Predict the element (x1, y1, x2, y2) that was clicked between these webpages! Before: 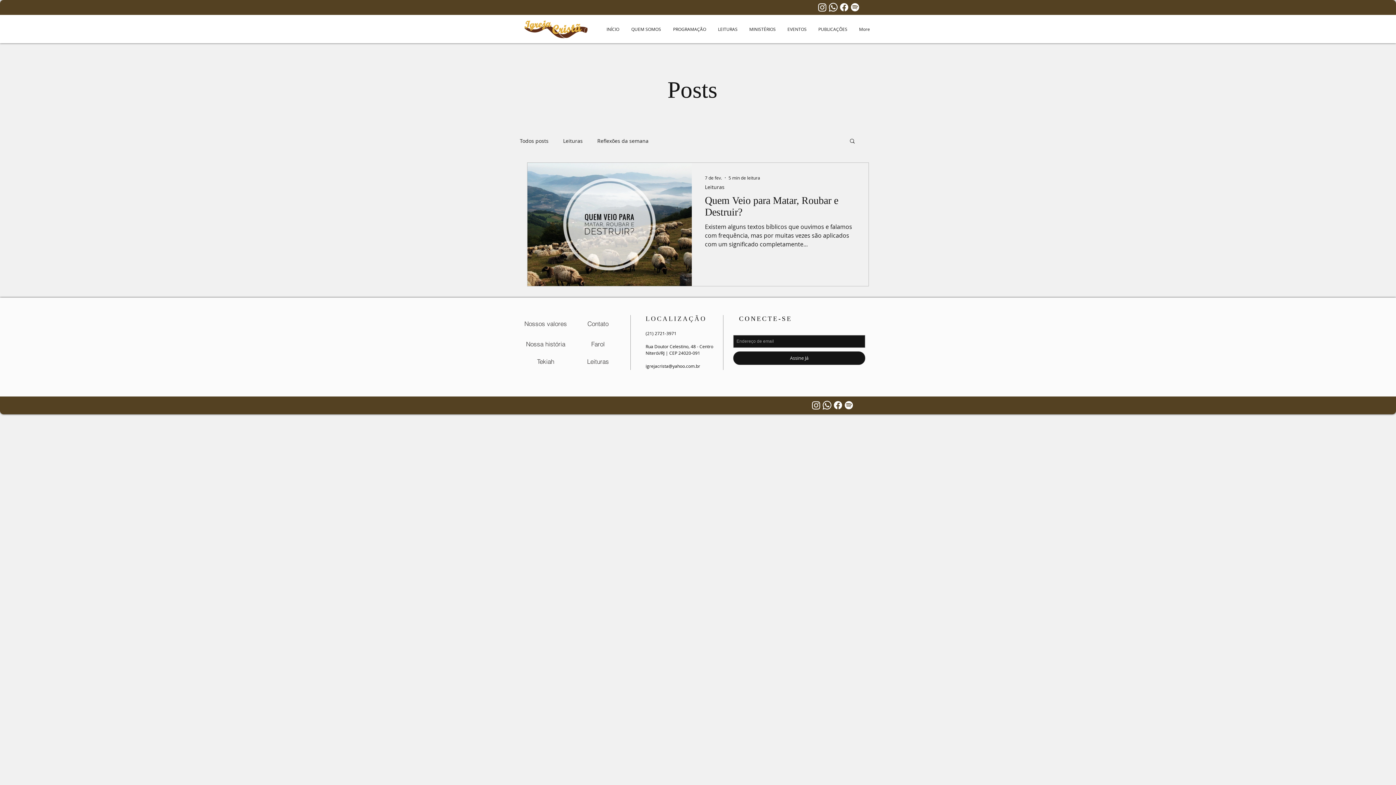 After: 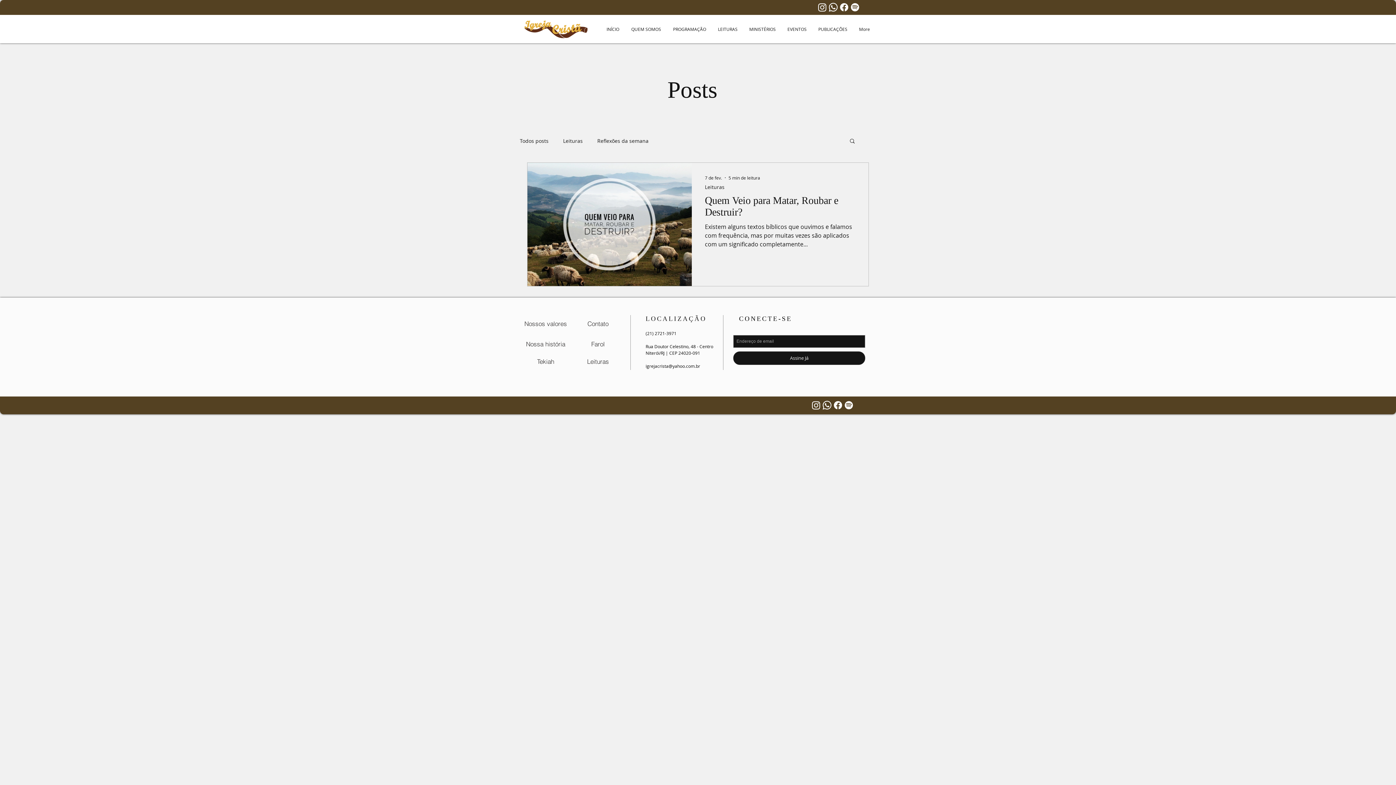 Action: label: Whatsapp bbox: (821, 399, 832, 410)